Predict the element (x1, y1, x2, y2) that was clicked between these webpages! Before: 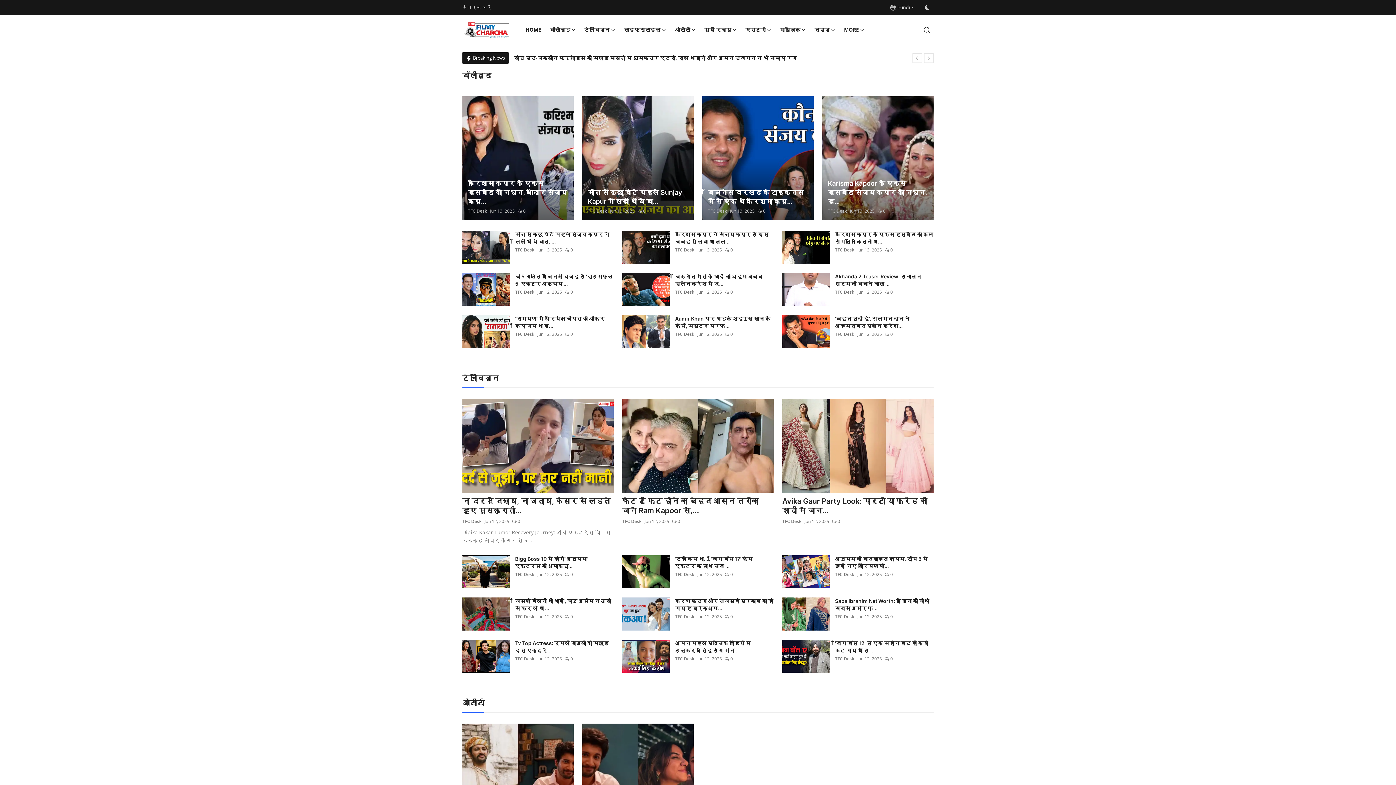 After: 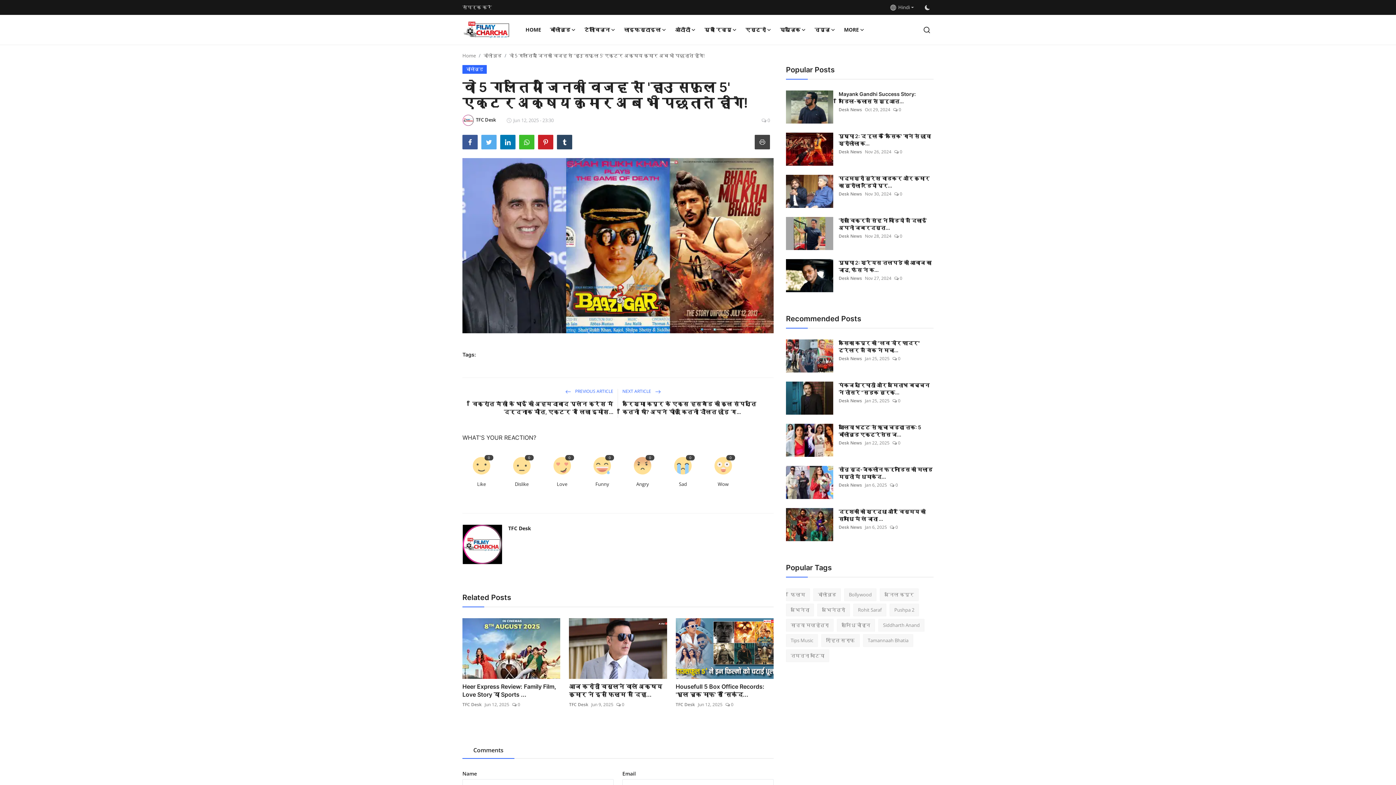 Action: bbox: (515, 273, 613, 287) label: वो 5 गलतियां जिनकी वजह से 'हाउसफुल 5' एक्टर अक्षय ...